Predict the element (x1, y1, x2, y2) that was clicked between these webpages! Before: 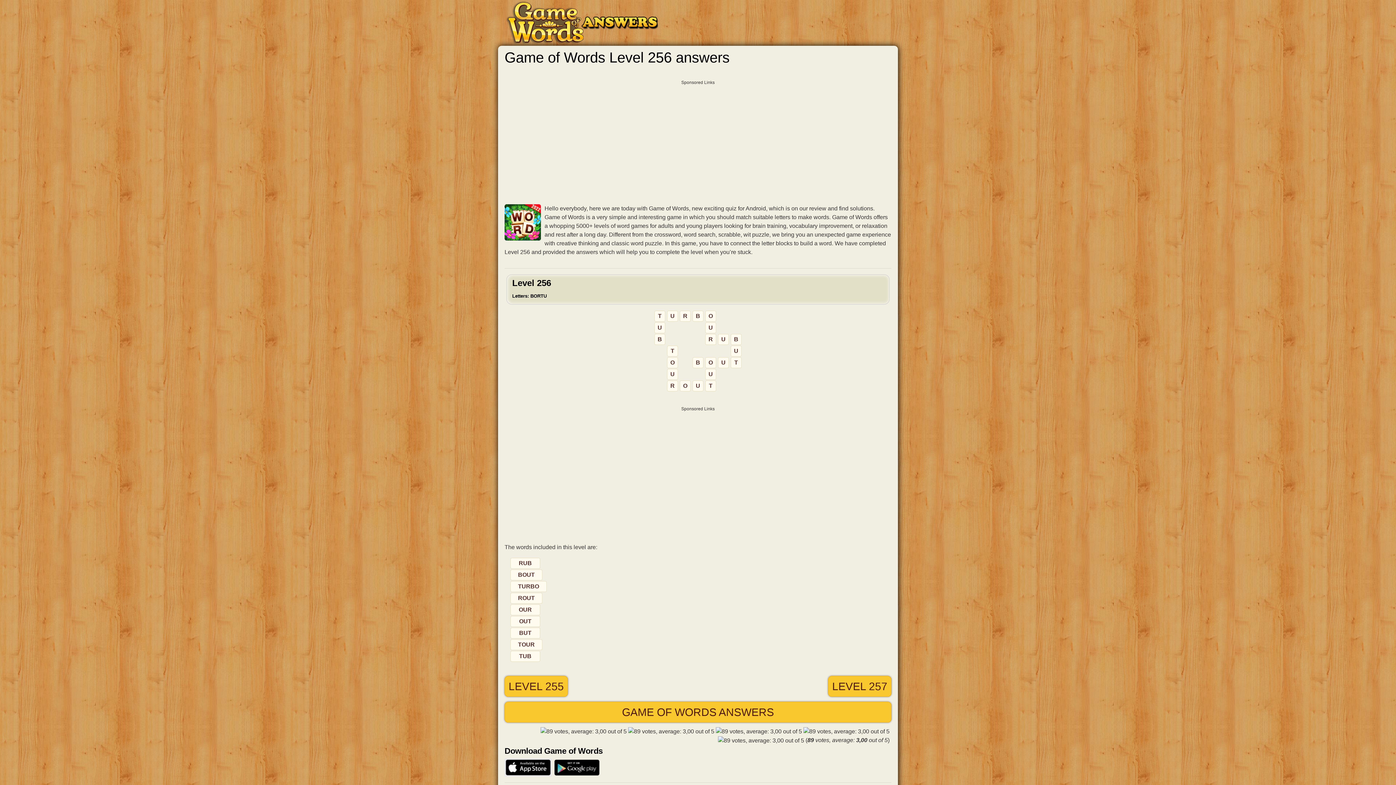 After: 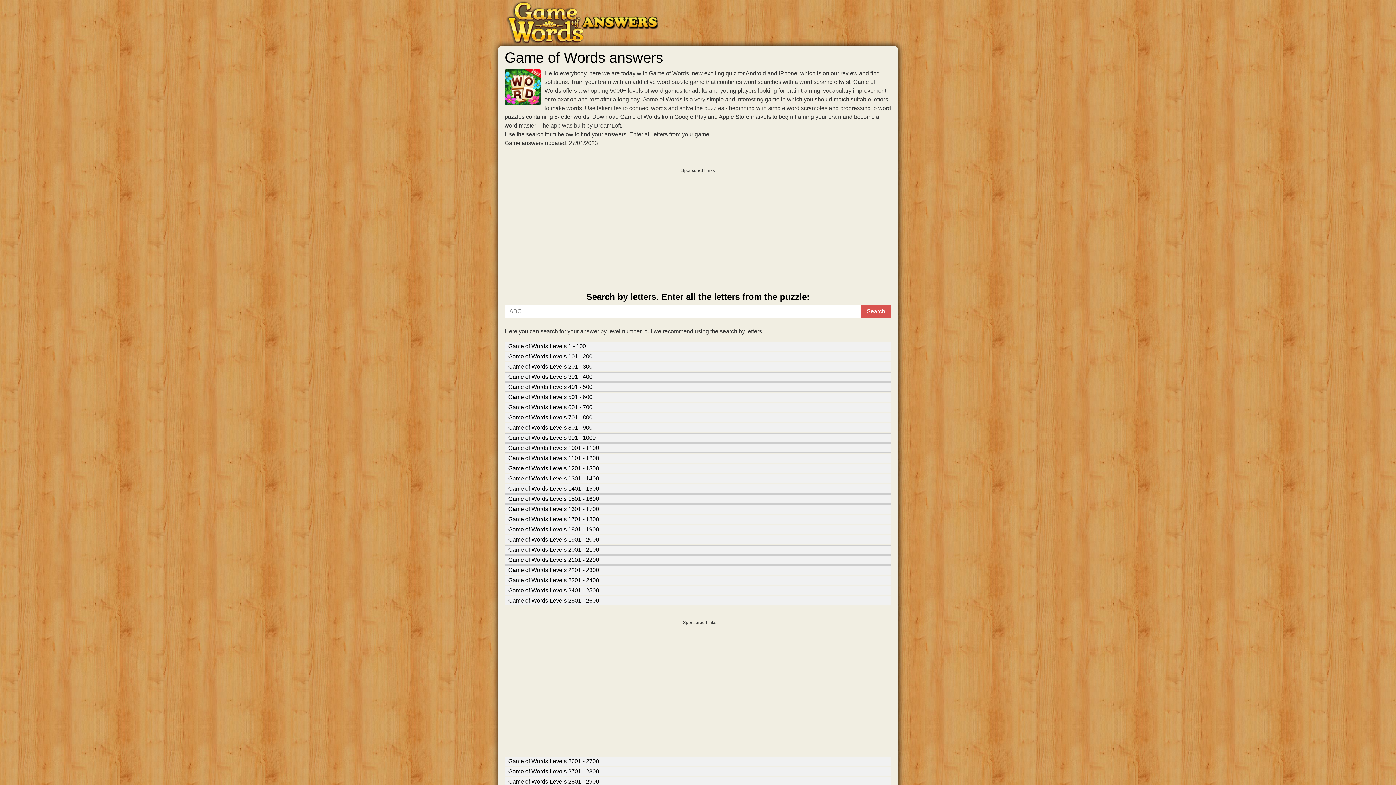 Action: bbox: (508, 704, 887, 720) label: GAME OF WORDS ANSWERS